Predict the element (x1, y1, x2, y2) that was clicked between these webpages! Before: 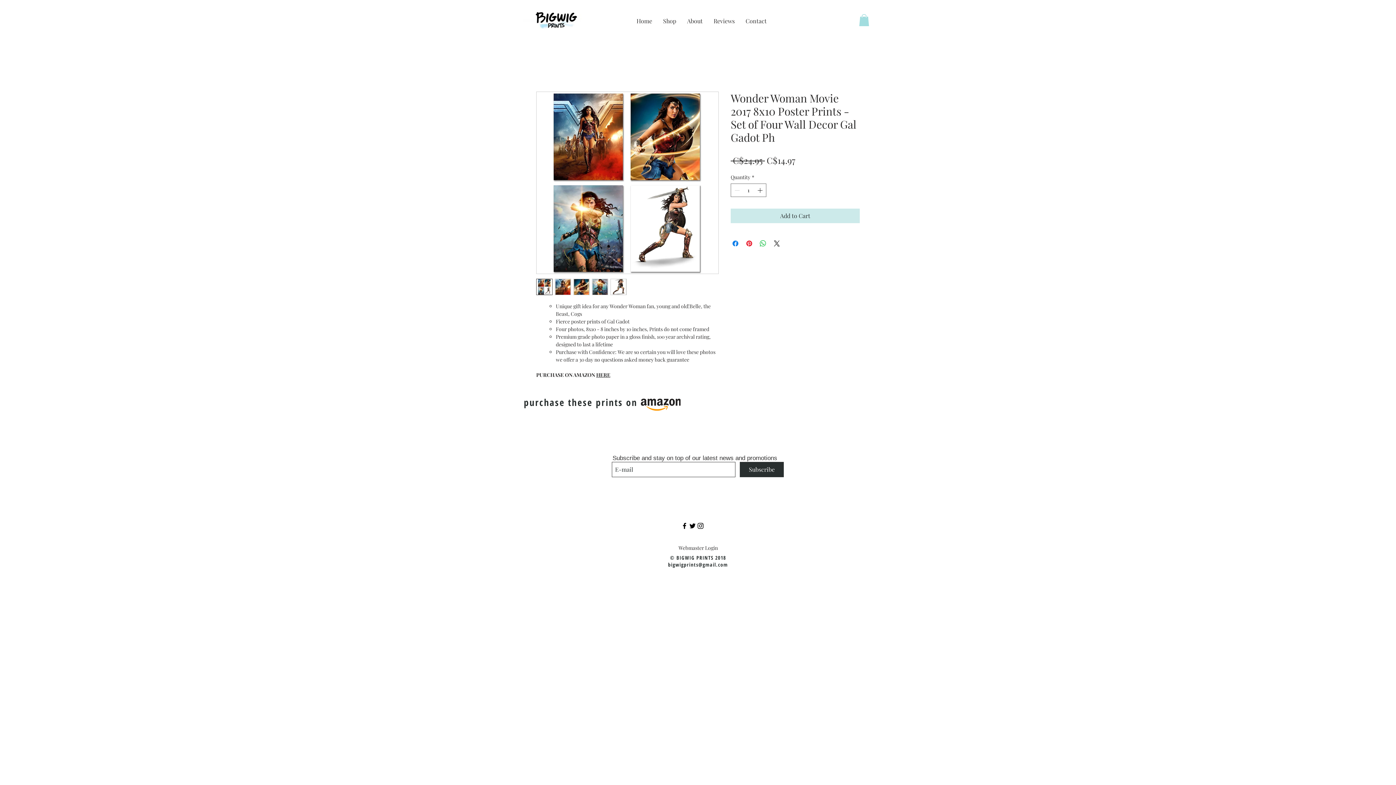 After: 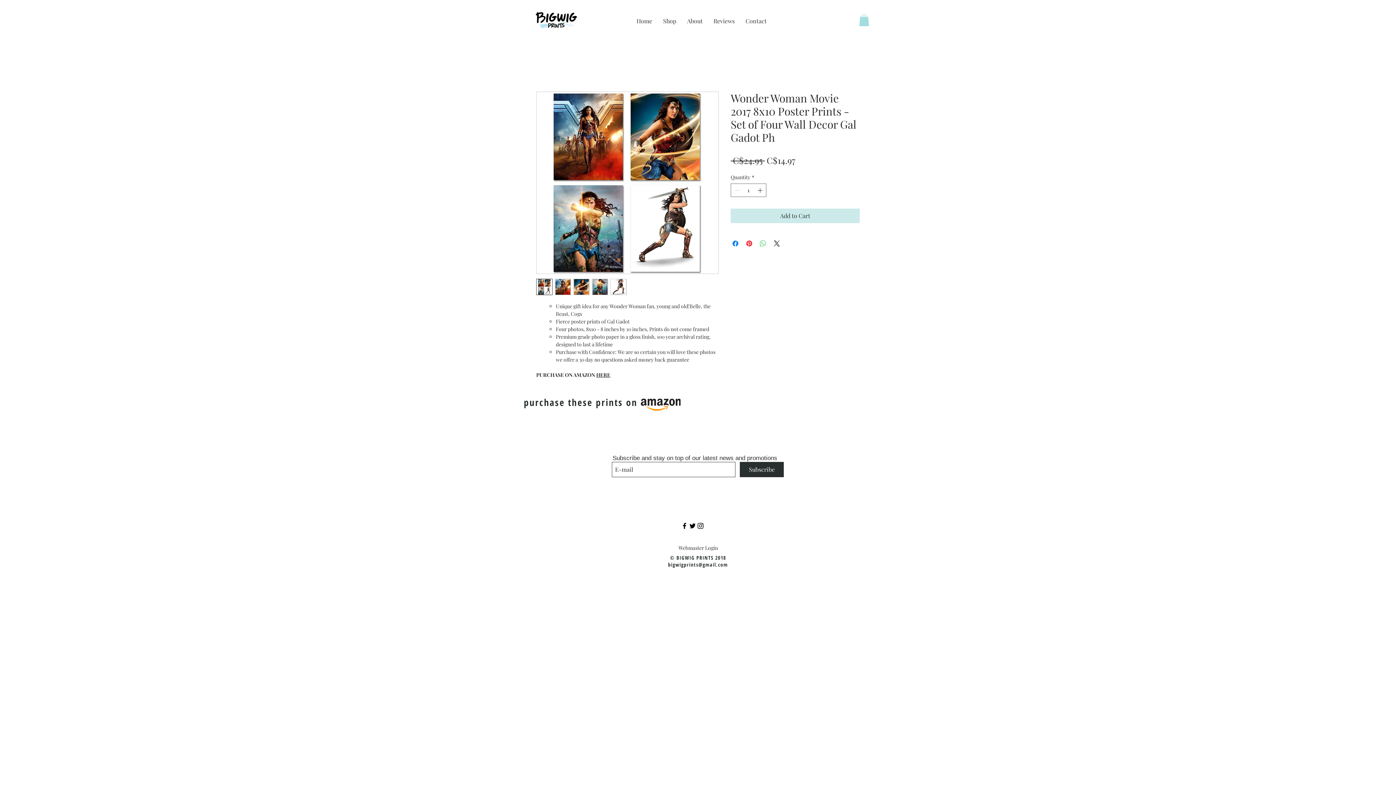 Action: bbox: (758, 239, 767, 248) label: Share on WhatsApp